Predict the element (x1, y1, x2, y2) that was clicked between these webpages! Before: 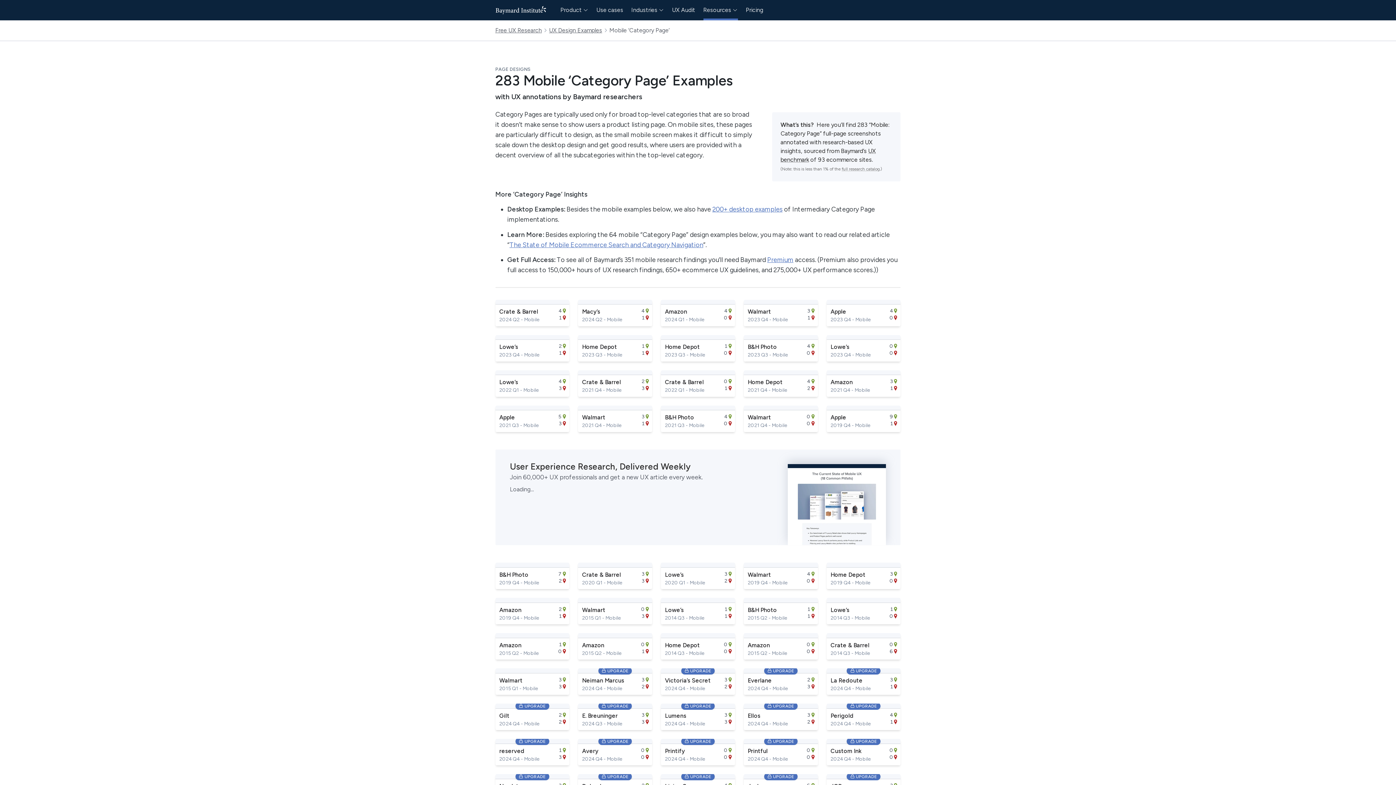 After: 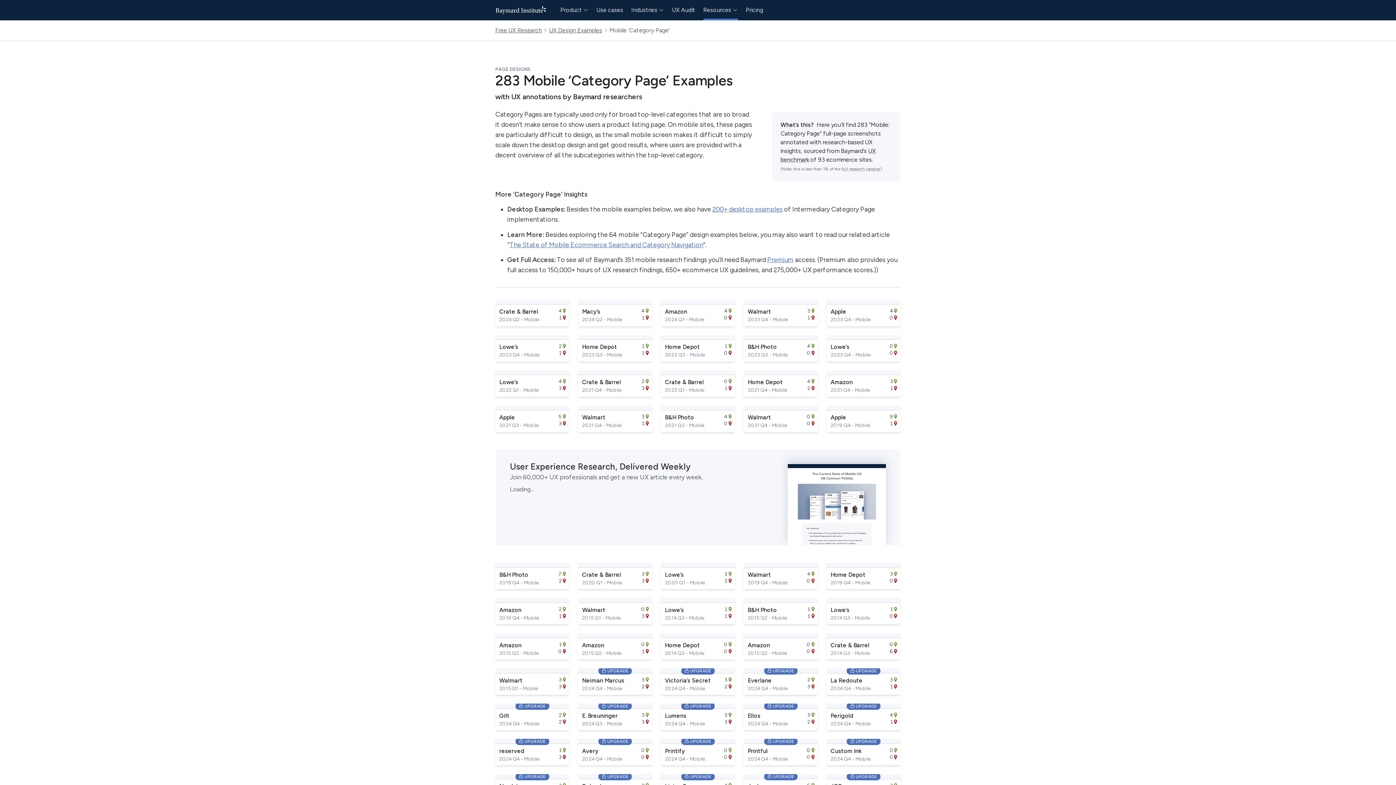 Action: label:  UPGRADE
Printify
2024 Q4 - Mobile
0
0 bbox: (661, 739, 735, 765)